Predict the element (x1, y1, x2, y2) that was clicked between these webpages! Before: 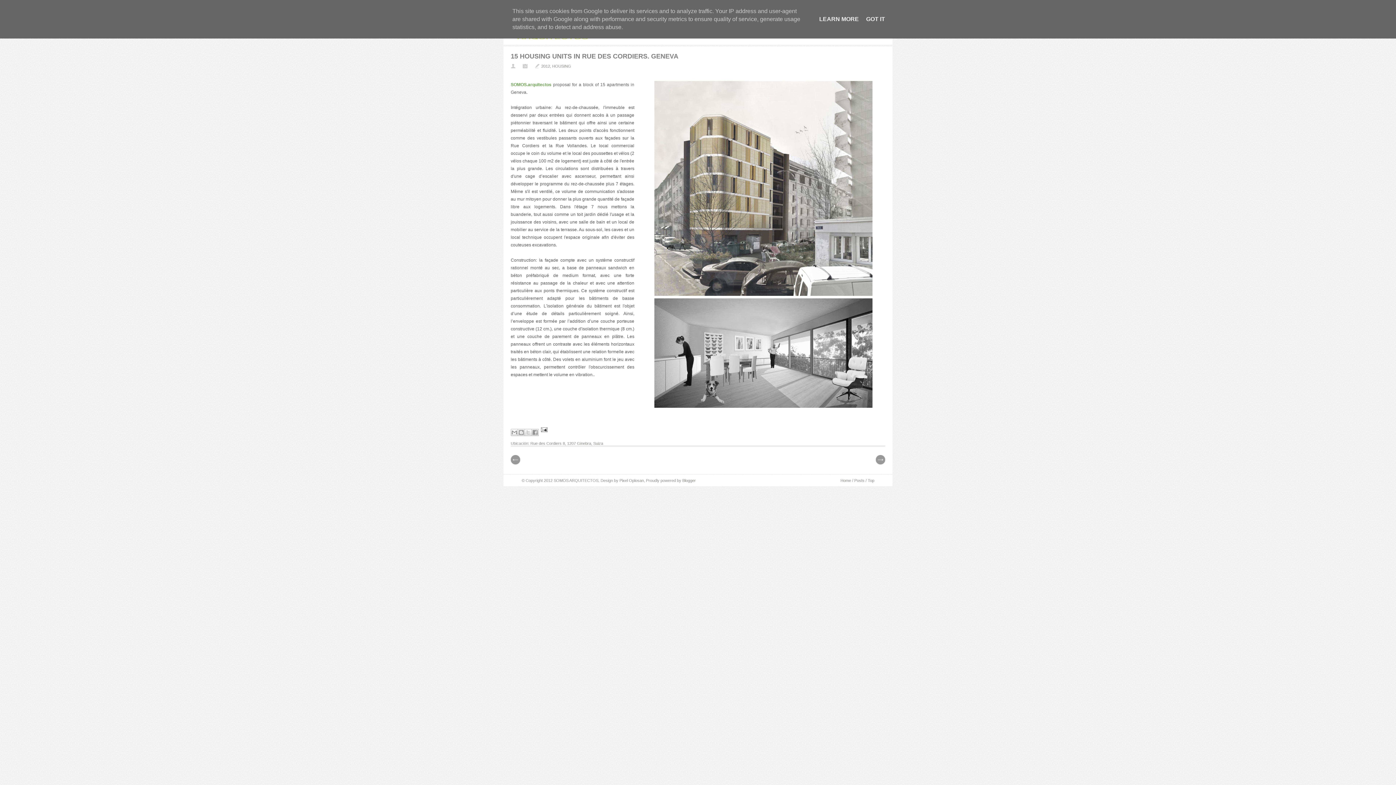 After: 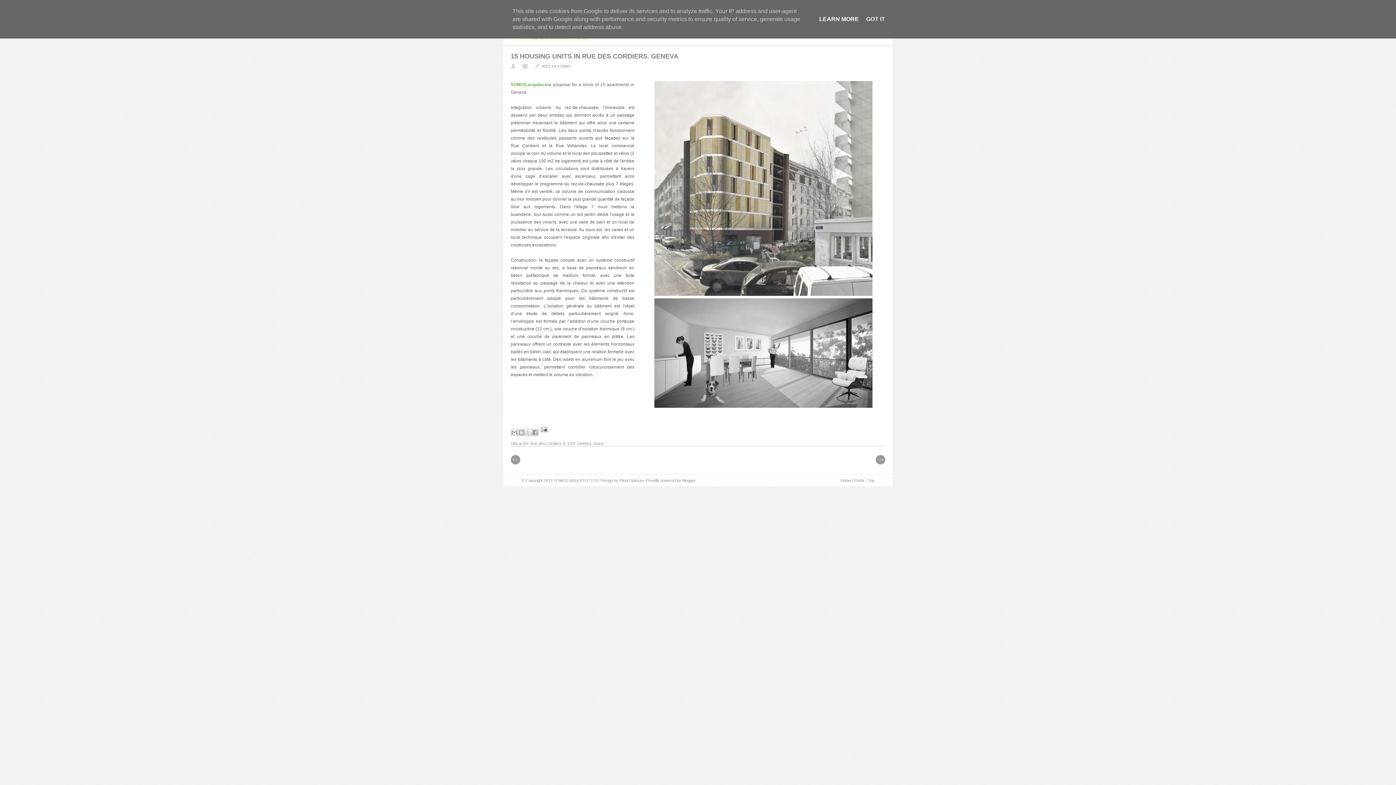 Action: bbox: (817, 16, 861, 22) label: LEARN MORE